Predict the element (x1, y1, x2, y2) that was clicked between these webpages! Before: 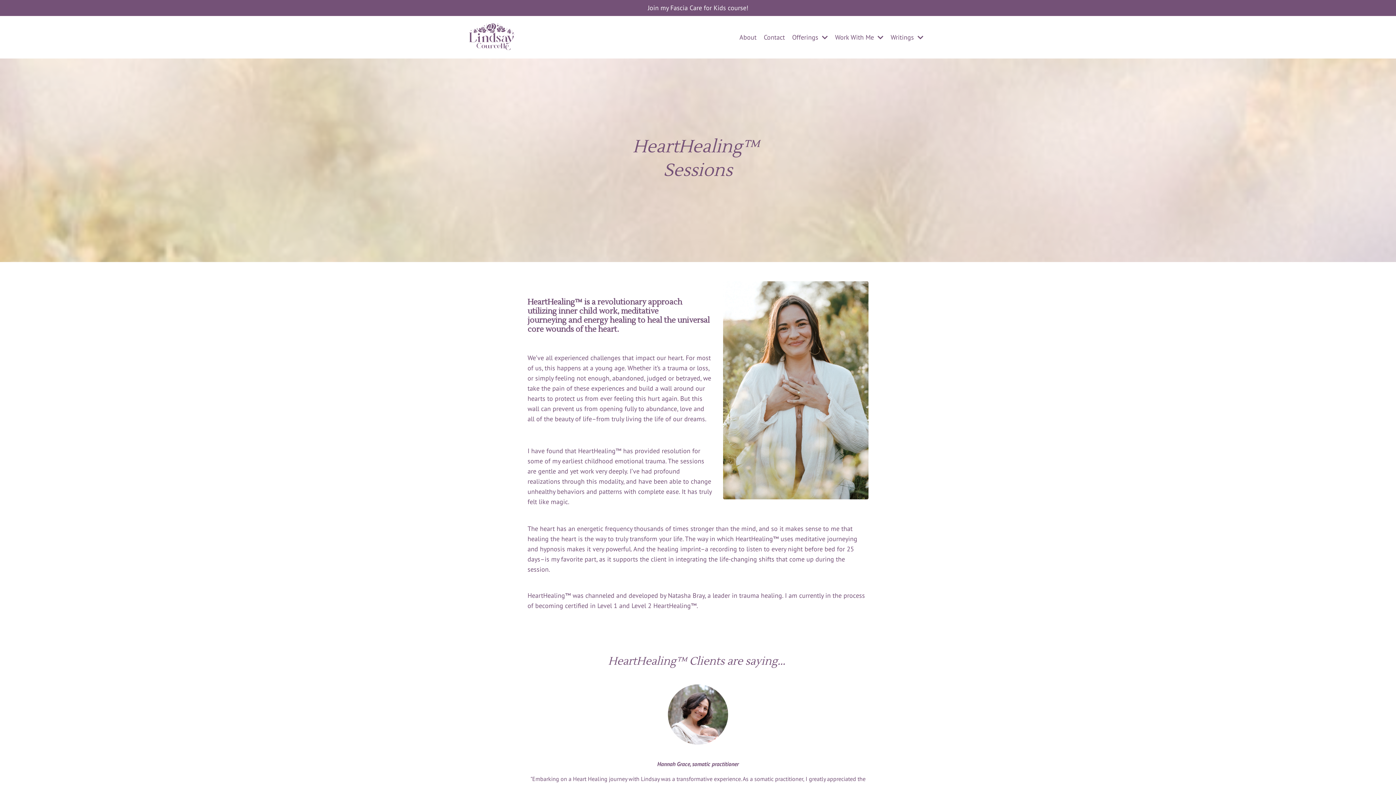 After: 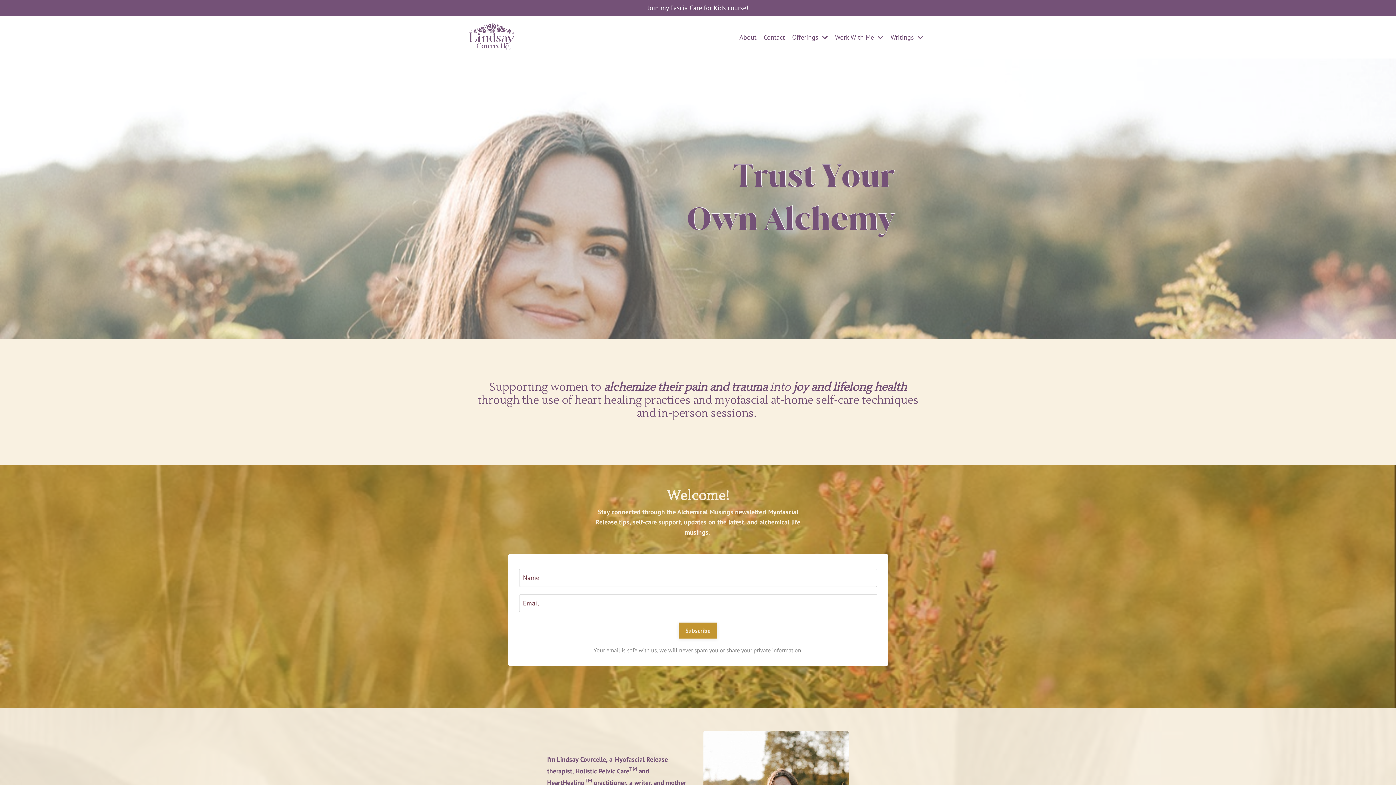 Action: bbox: (469, 23, 514, 50)